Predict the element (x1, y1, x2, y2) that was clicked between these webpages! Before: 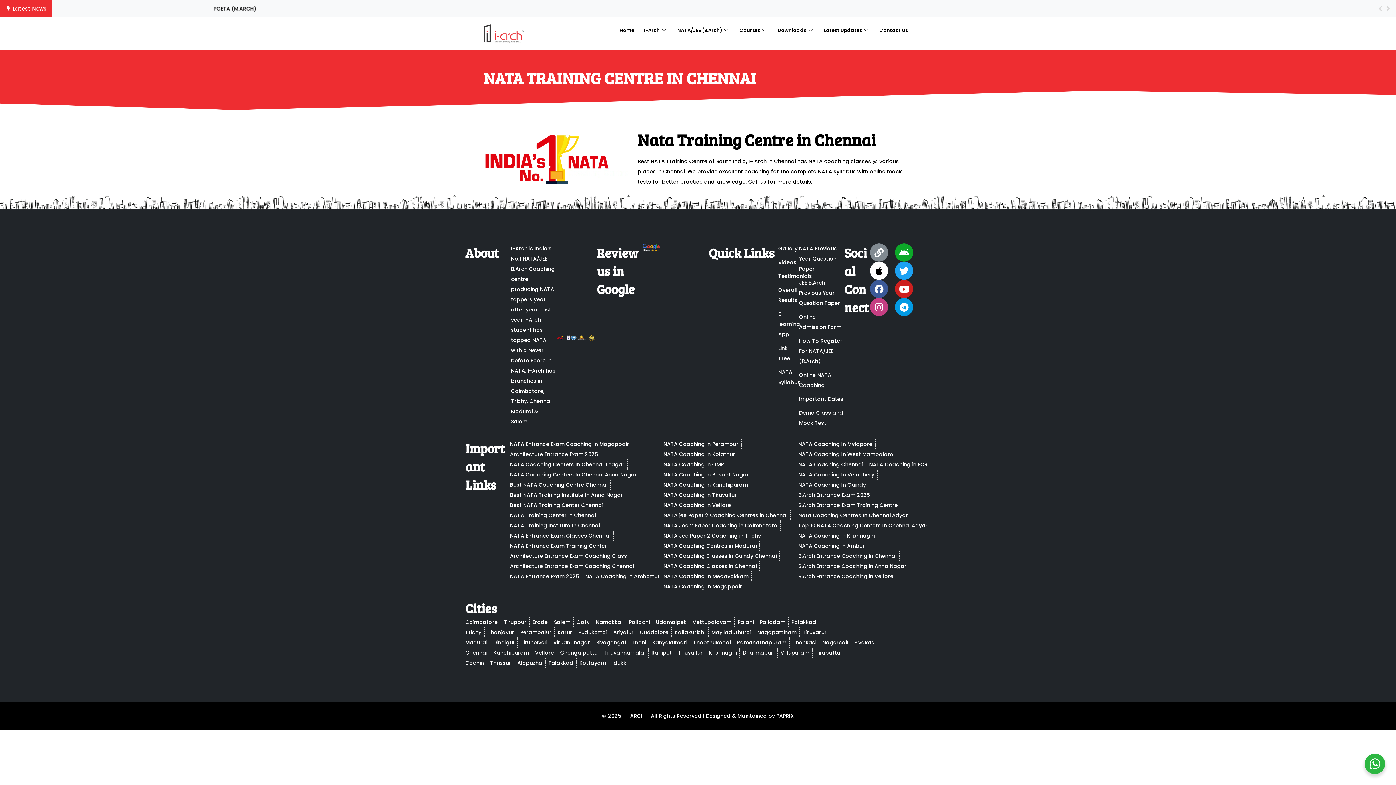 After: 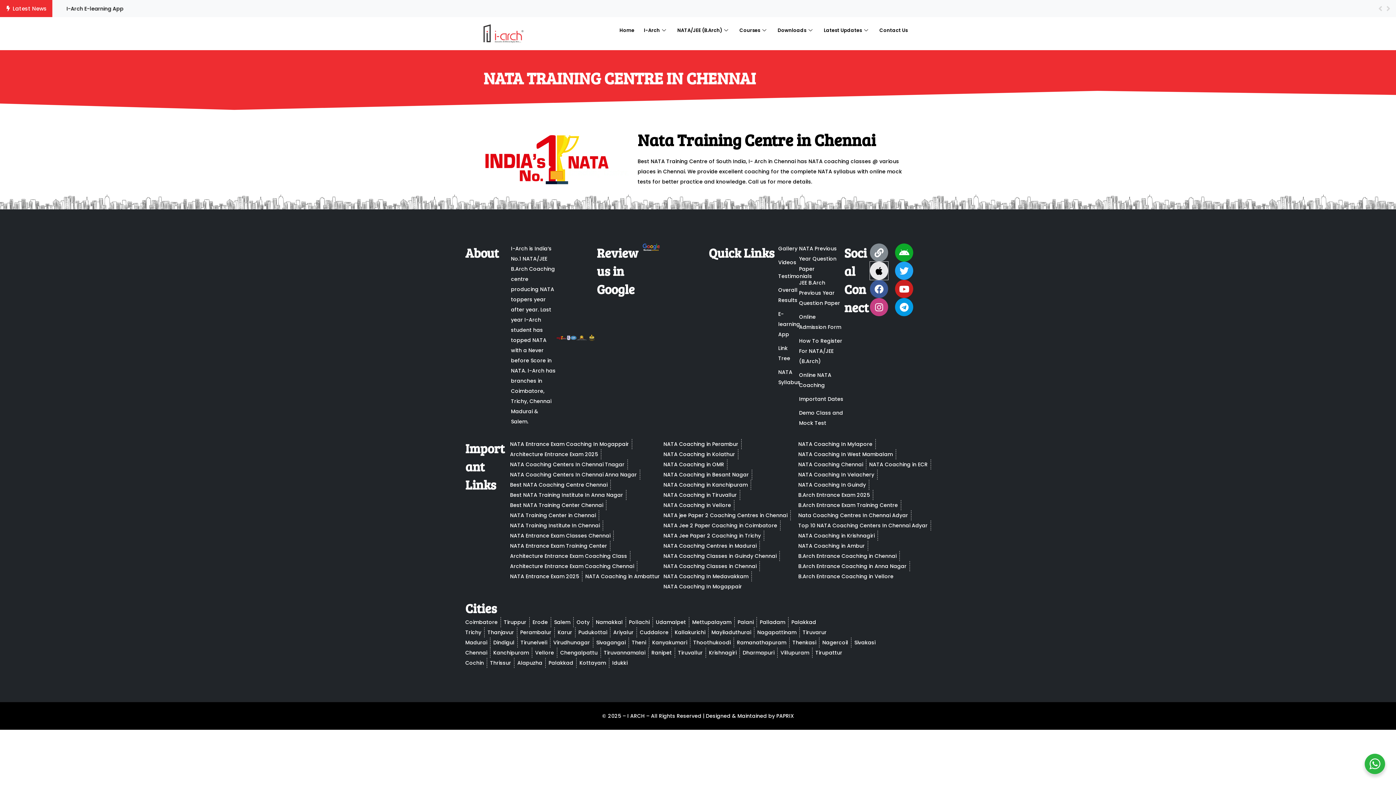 Action: bbox: (870, 261, 888, 280) label: Apple